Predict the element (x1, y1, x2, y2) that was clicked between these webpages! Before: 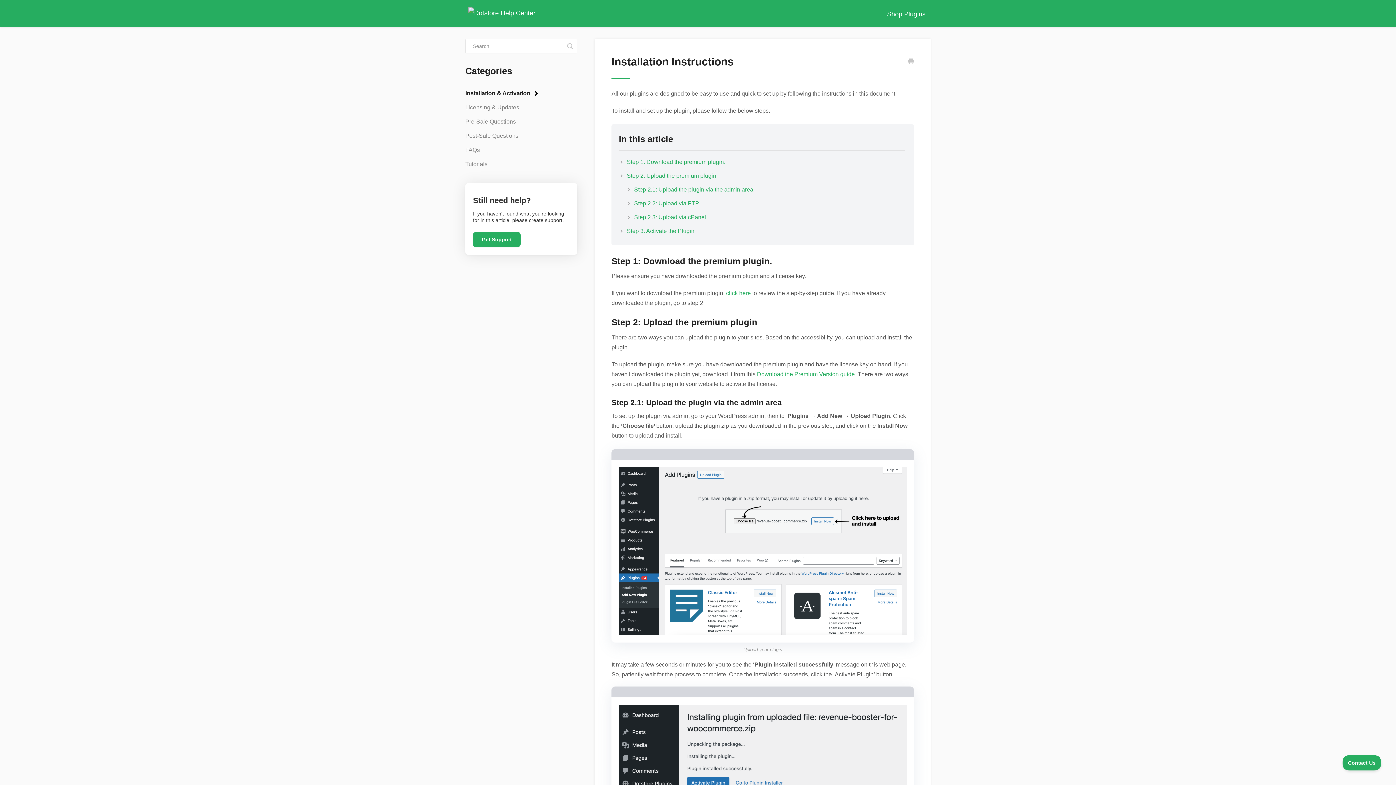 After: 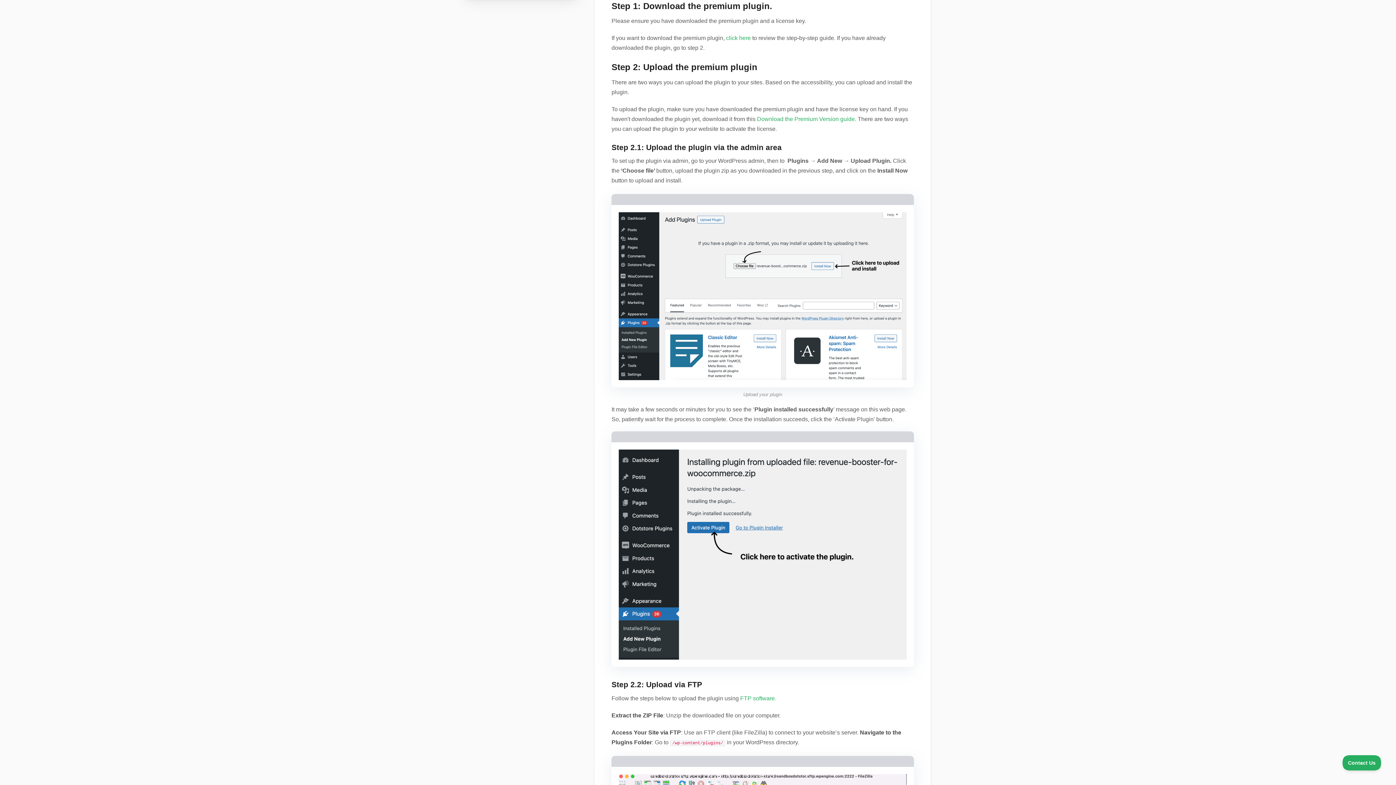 Action: label: Step 1: Download the premium plugin. bbox: (626, 158, 725, 164)